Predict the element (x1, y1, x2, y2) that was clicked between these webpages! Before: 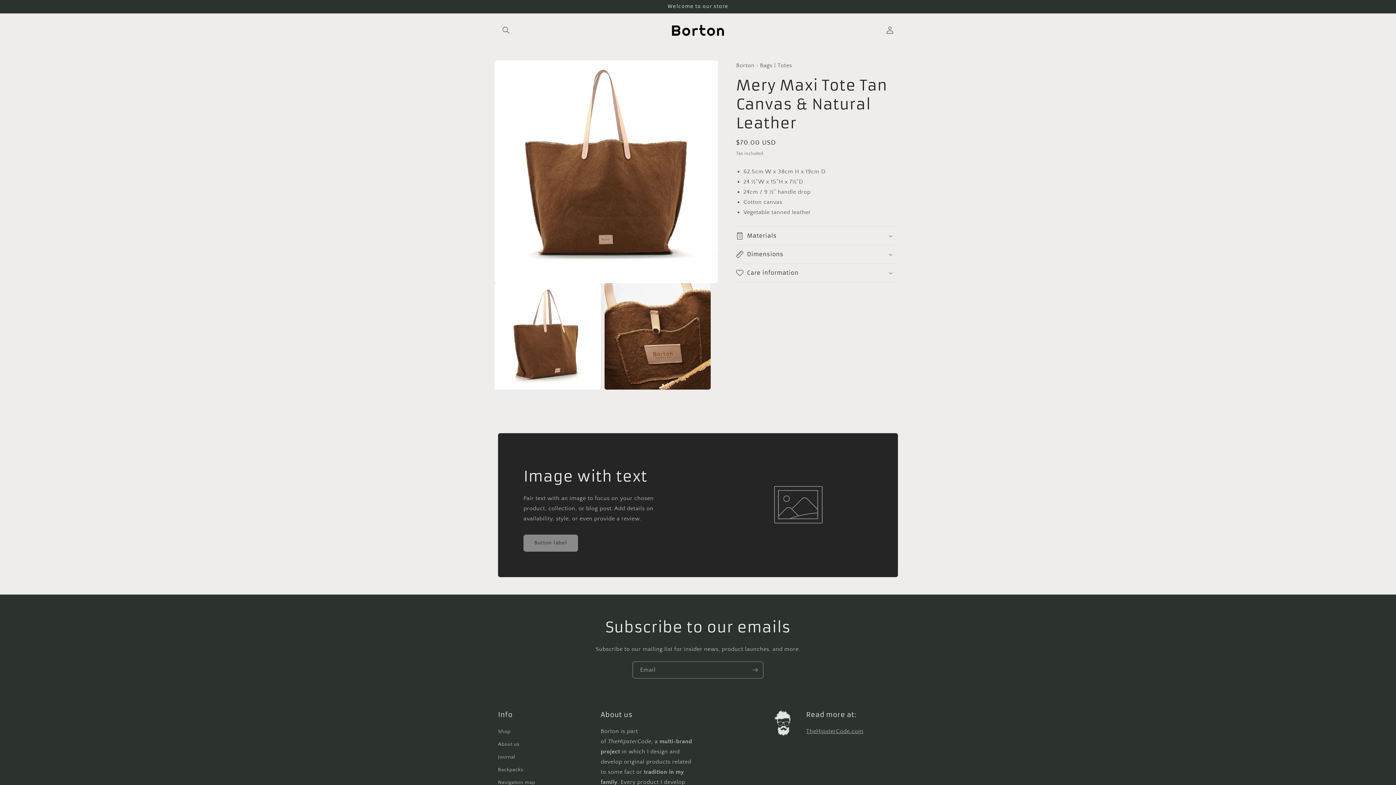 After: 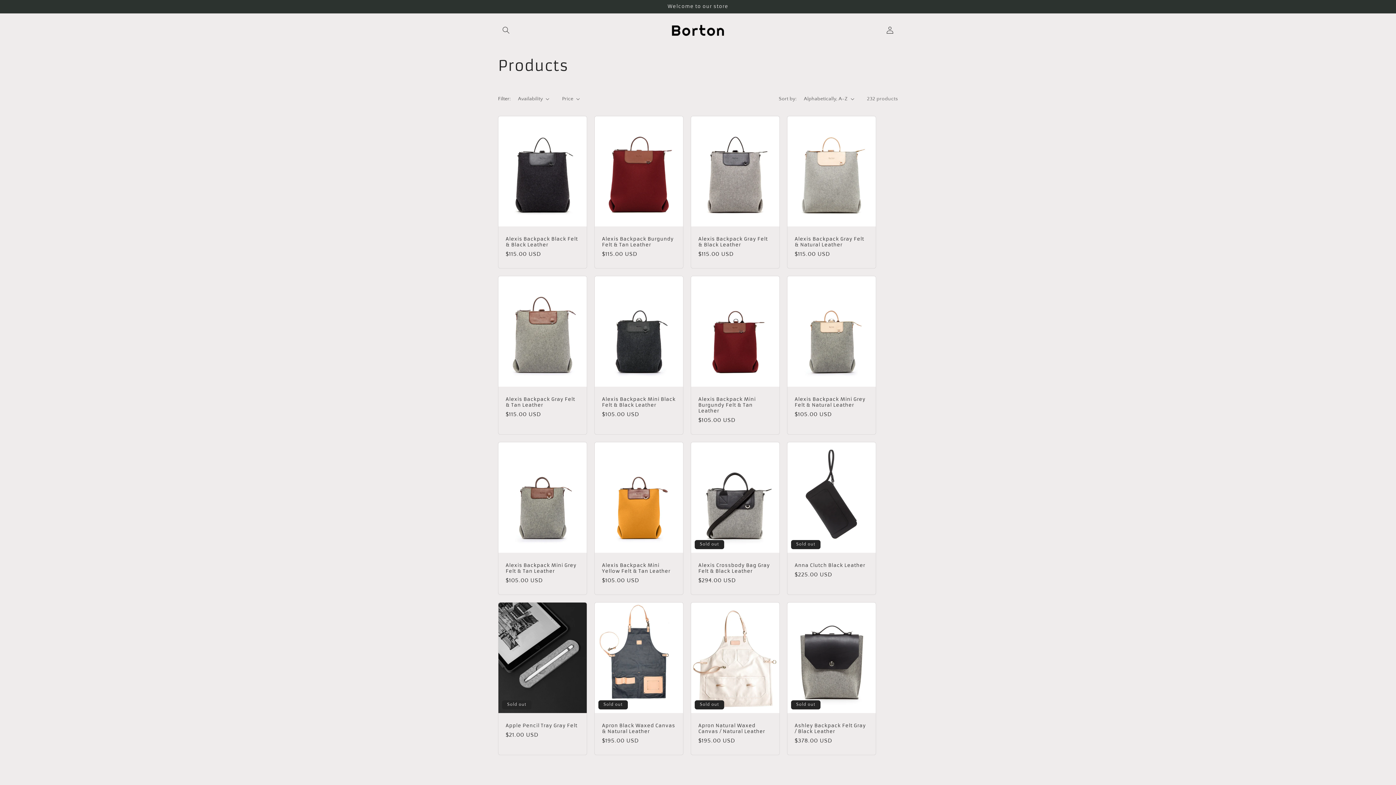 Action: label: Shop bbox: (498, 727, 510, 738)